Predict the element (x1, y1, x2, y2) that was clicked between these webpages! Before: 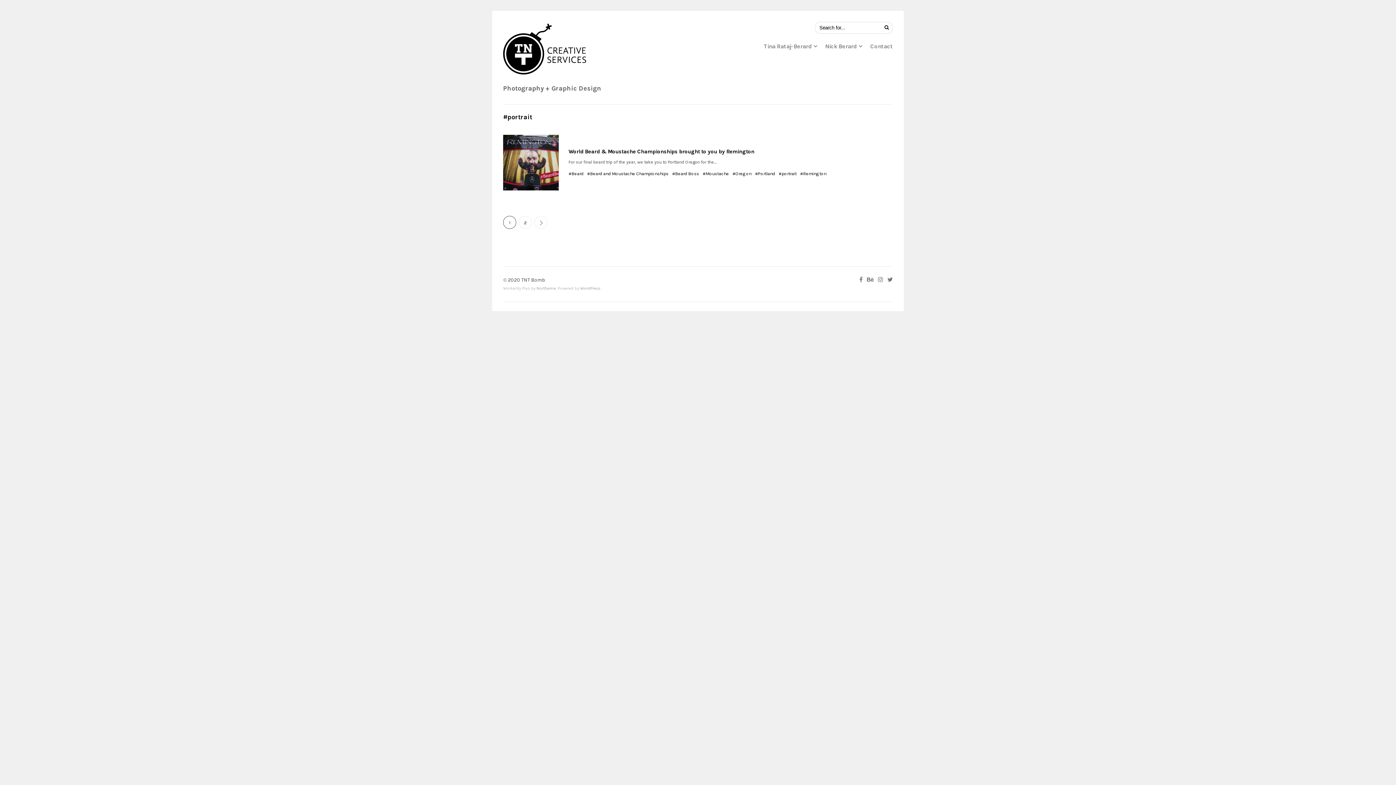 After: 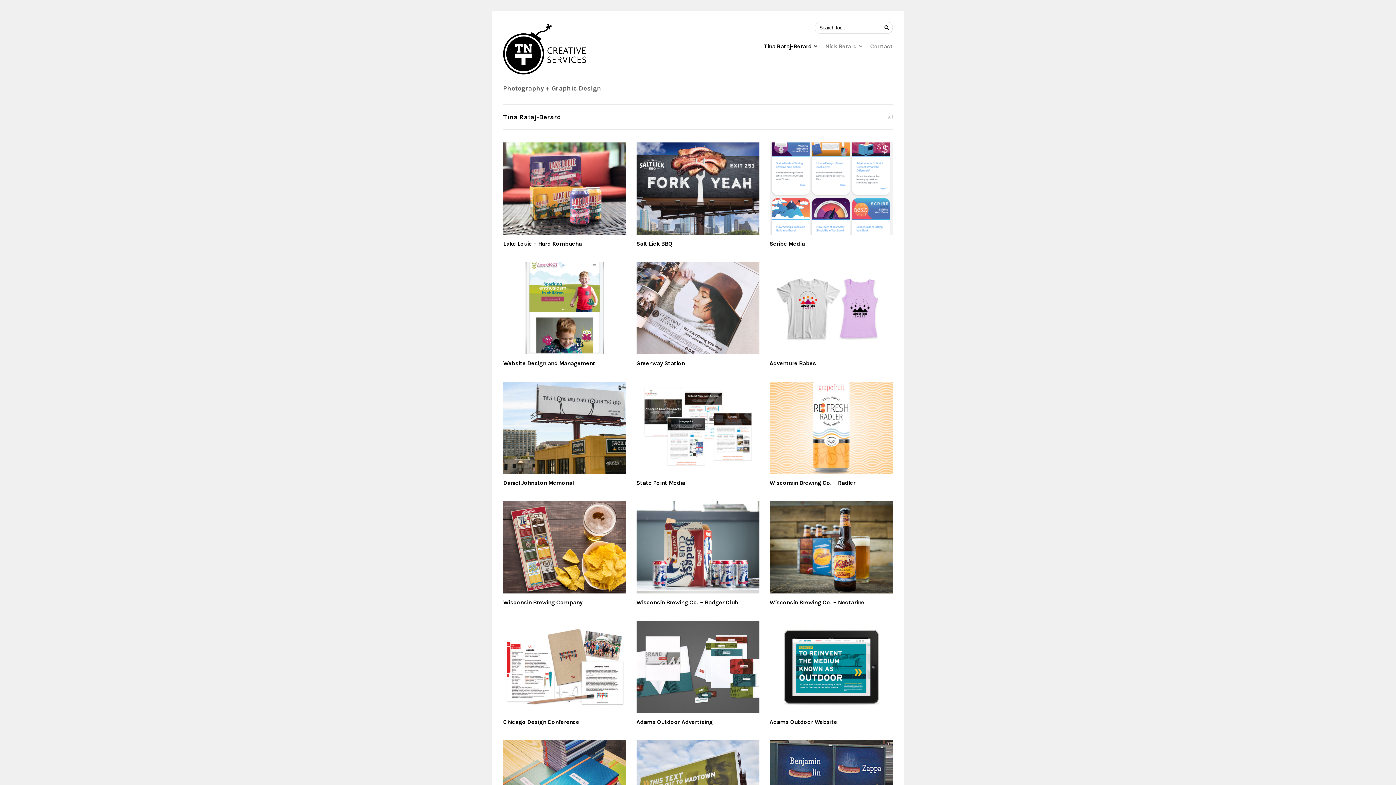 Action: label: Tina Rataj-Berard bbox: (764, 42, 817, 49)